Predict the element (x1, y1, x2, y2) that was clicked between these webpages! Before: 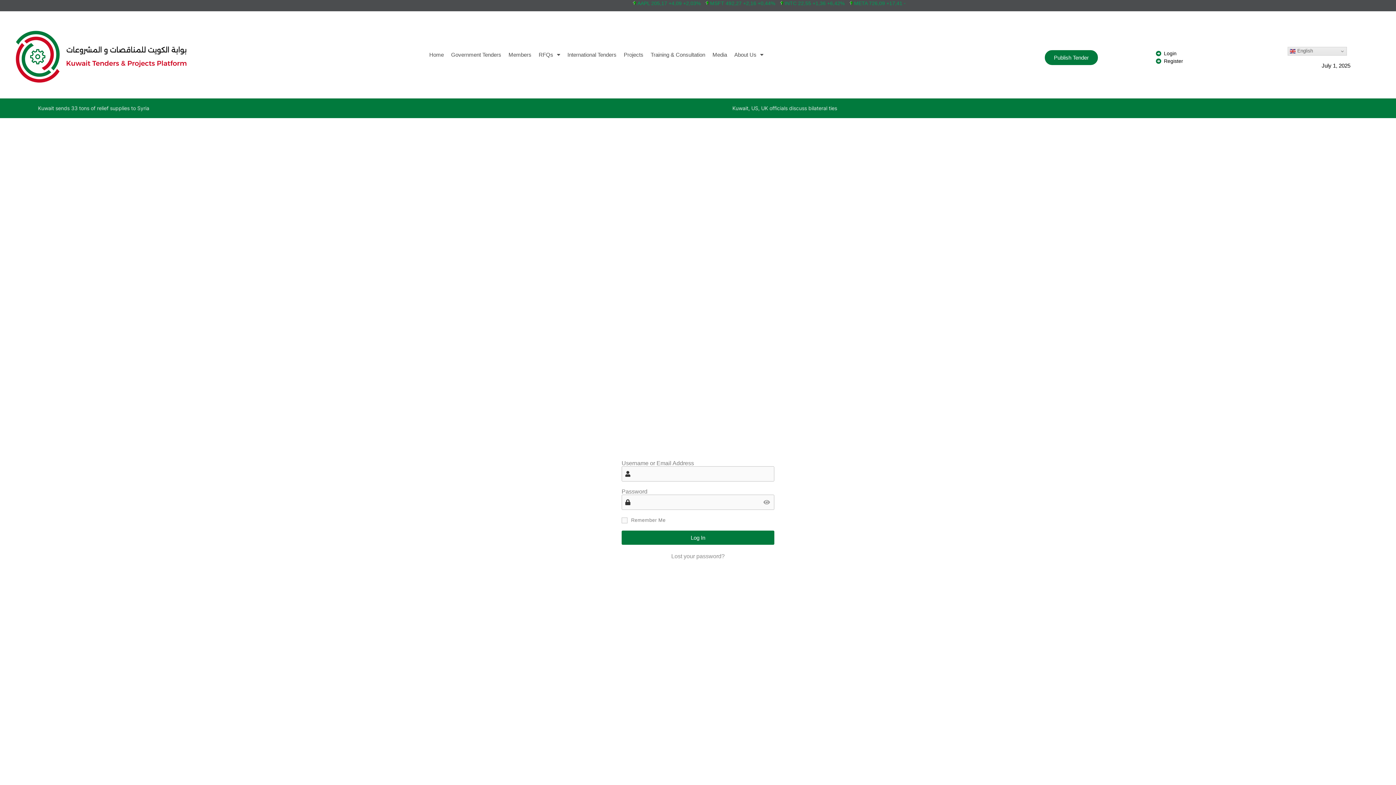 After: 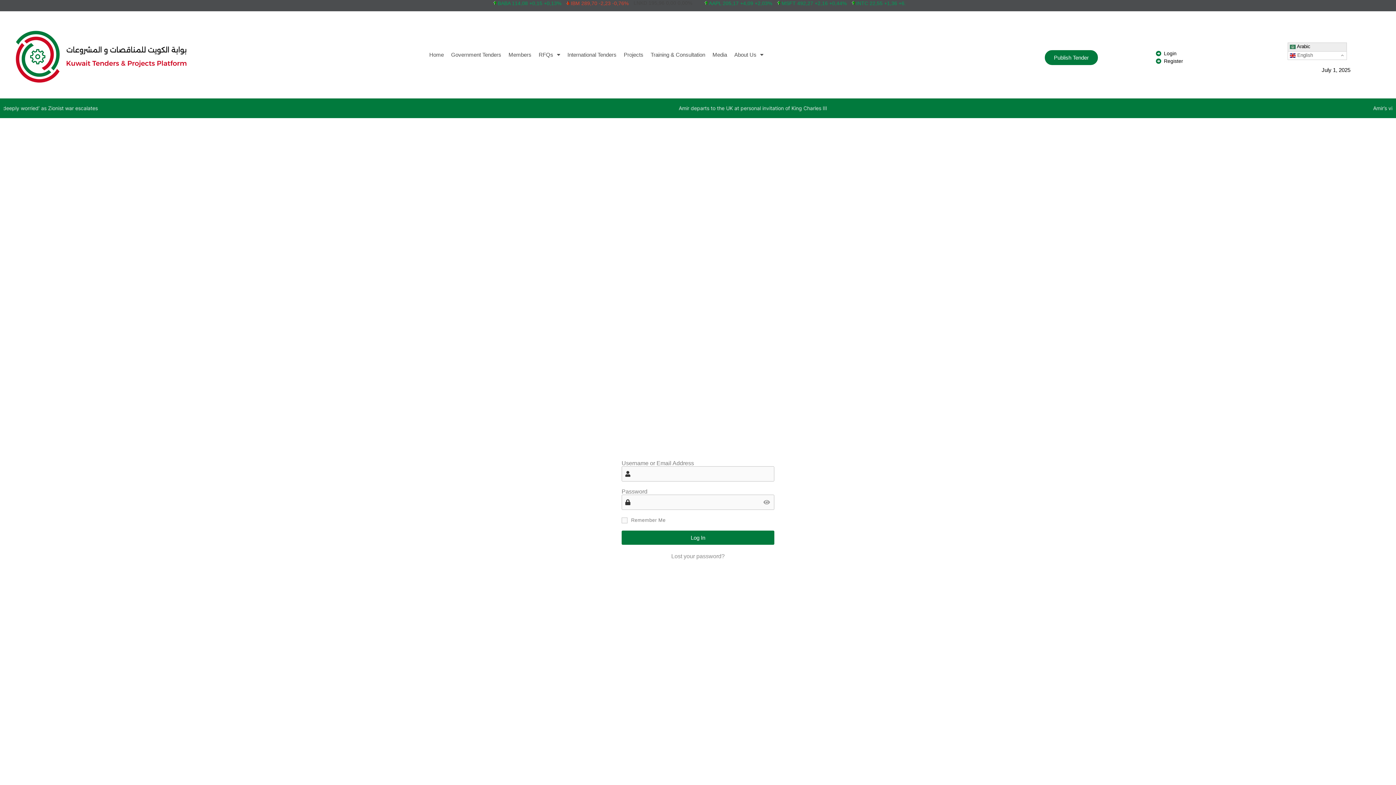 Action: label:  English bbox: (1288, 46, 1347, 55)